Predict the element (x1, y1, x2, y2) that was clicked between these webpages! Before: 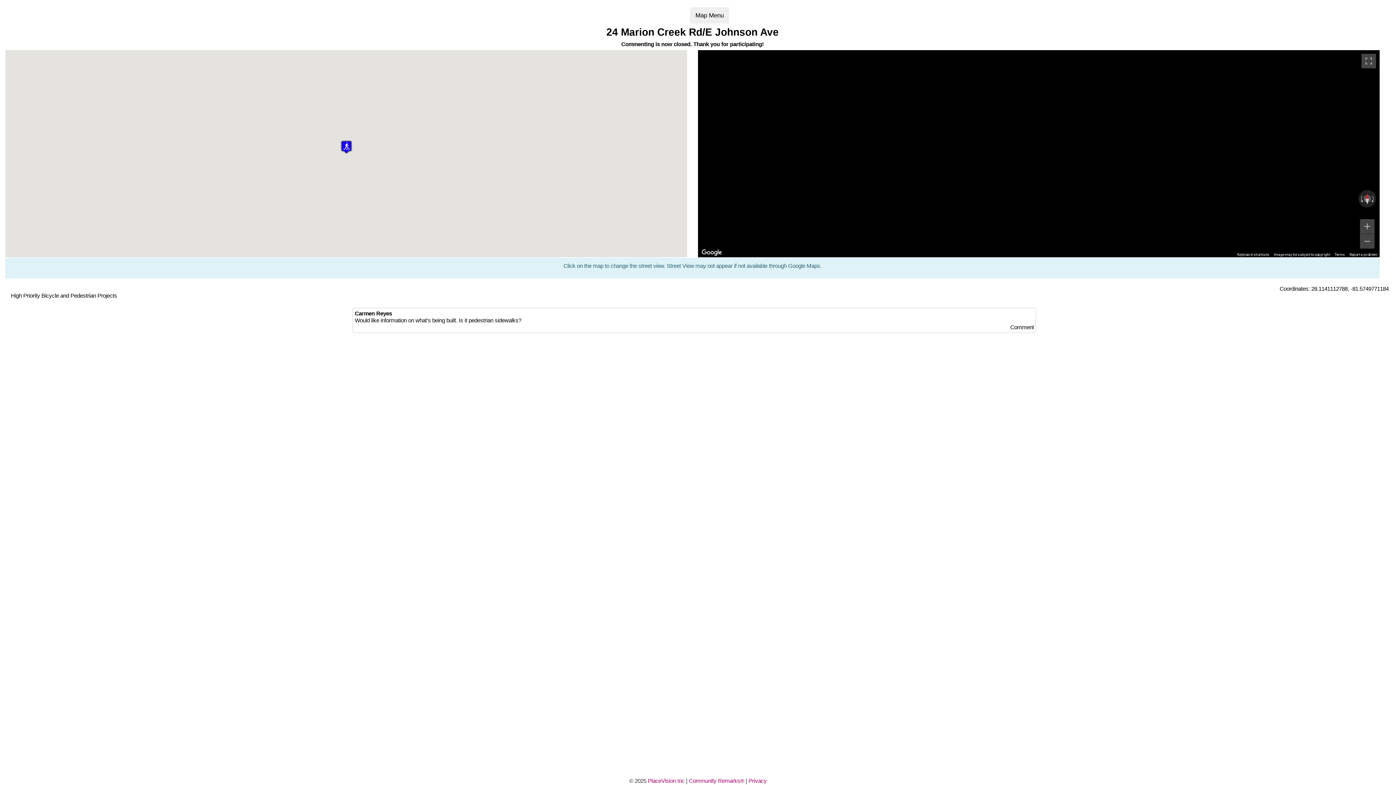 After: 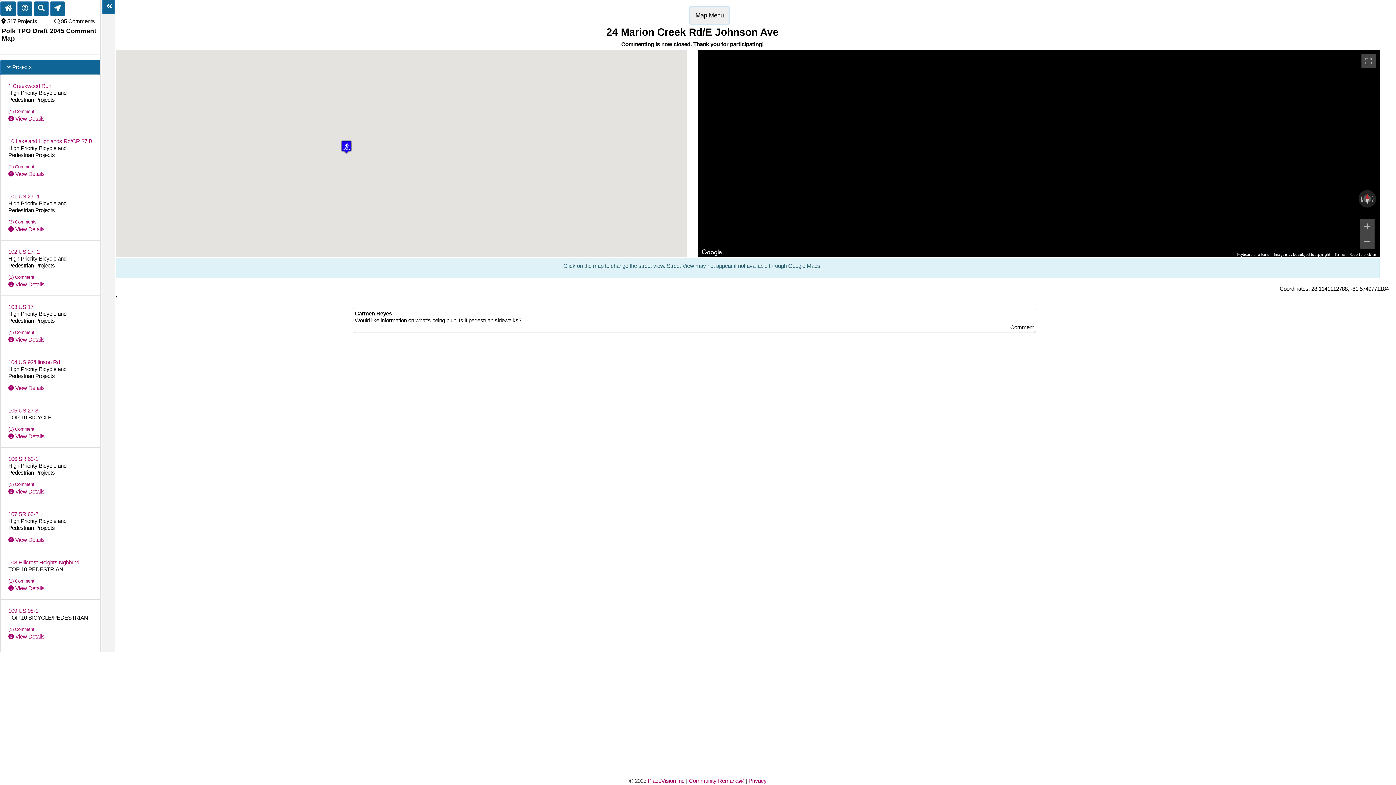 Action: label: Map Menu bbox: (690, 7, 729, 23)